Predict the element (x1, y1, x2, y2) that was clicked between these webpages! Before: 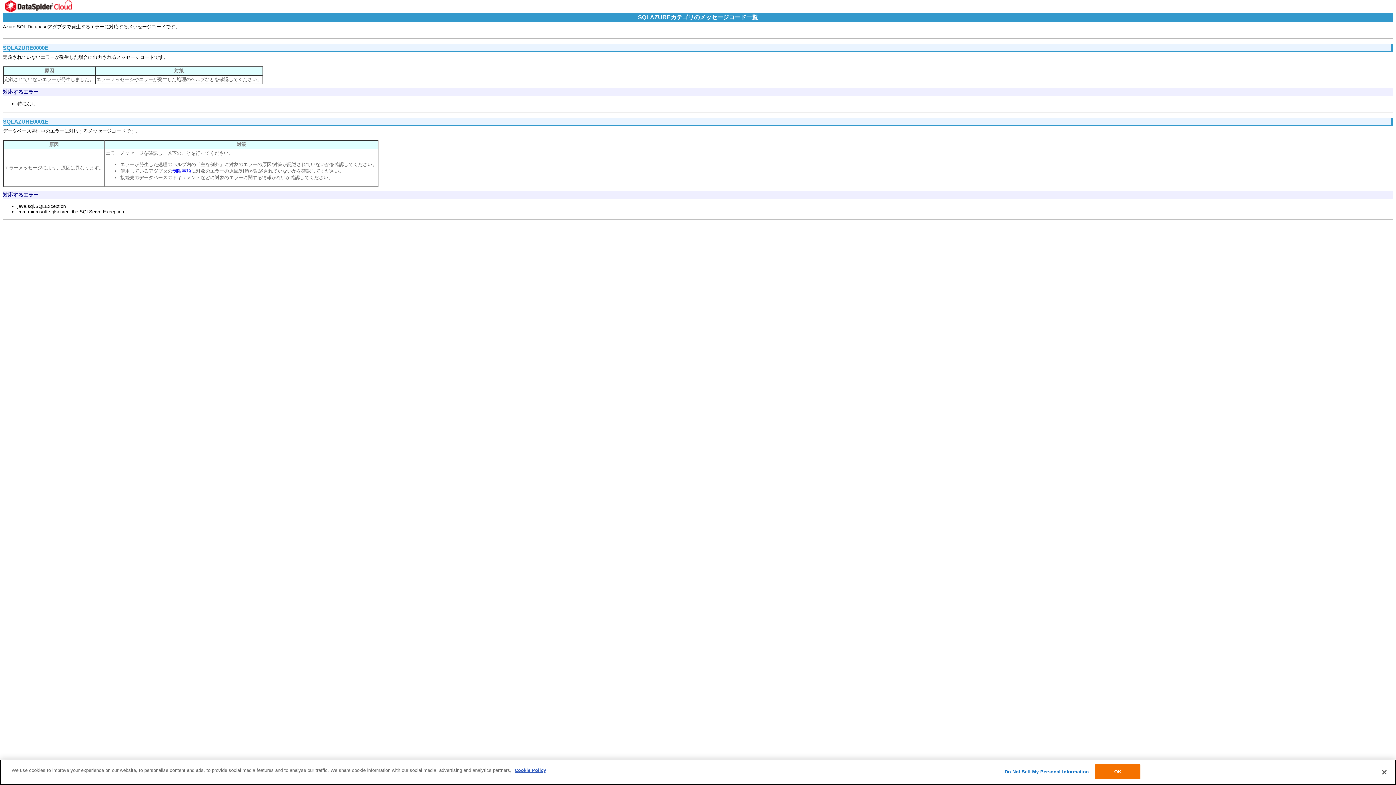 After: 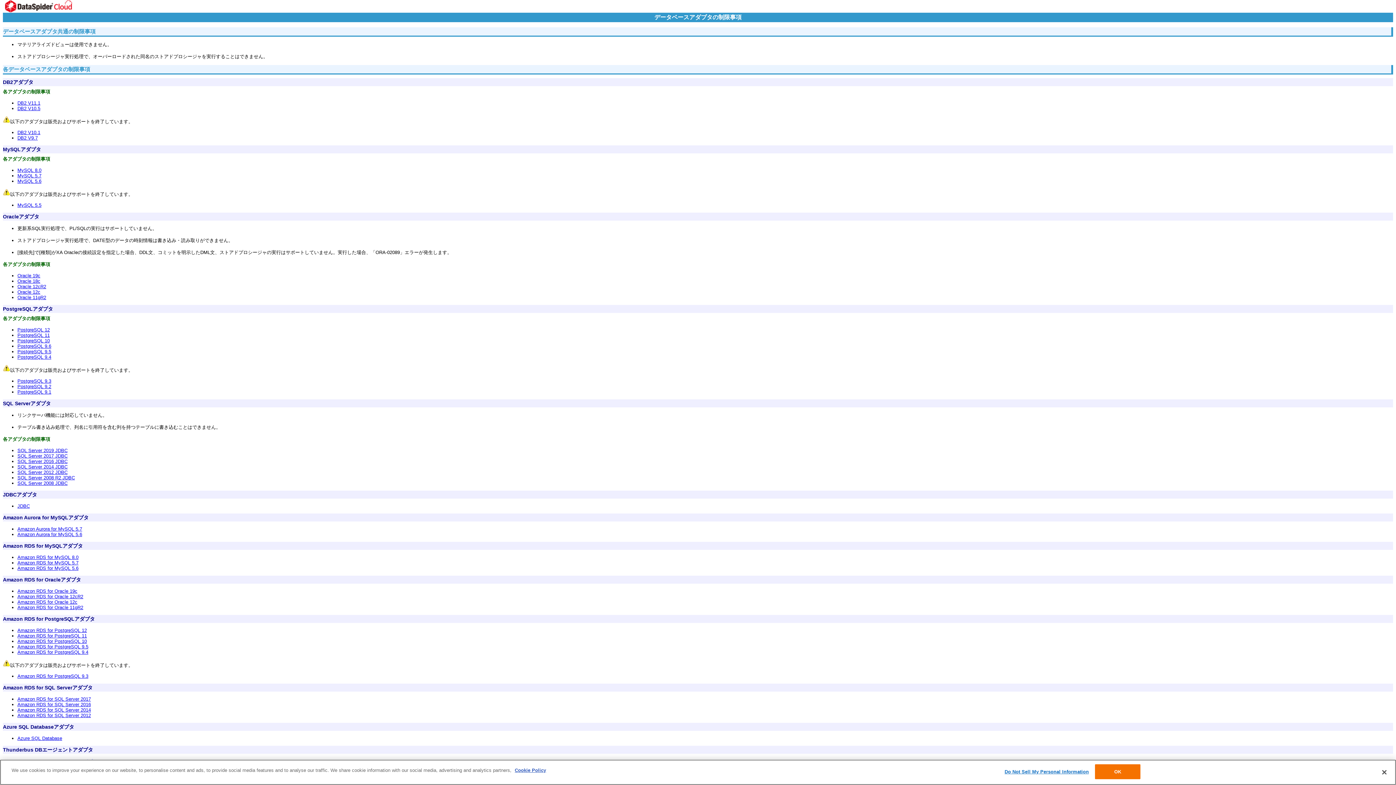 Action: bbox: (172, 168, 191, 173) label: 制限事項